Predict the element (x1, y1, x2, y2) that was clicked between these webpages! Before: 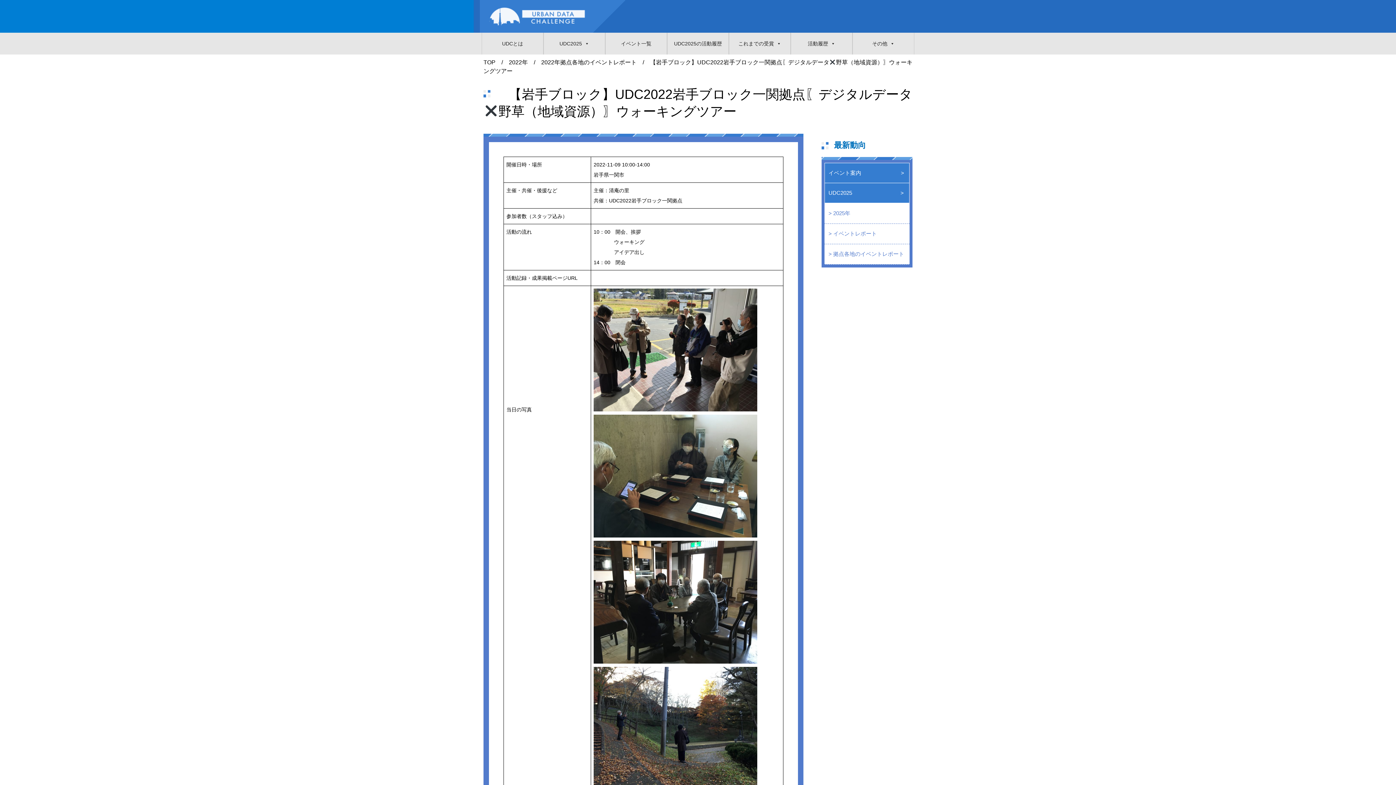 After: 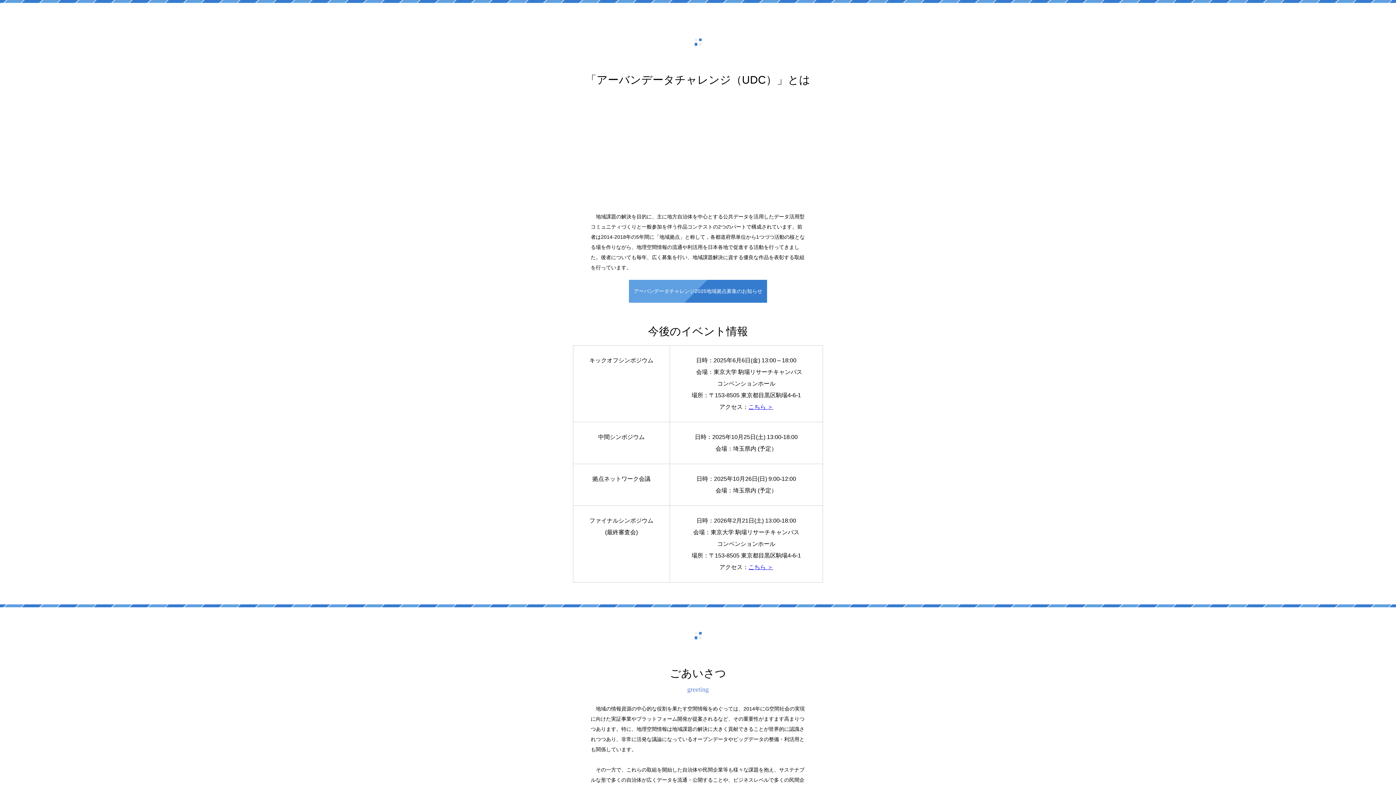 Action: bbox: (481, 32, 543, 54) label: UDCとは